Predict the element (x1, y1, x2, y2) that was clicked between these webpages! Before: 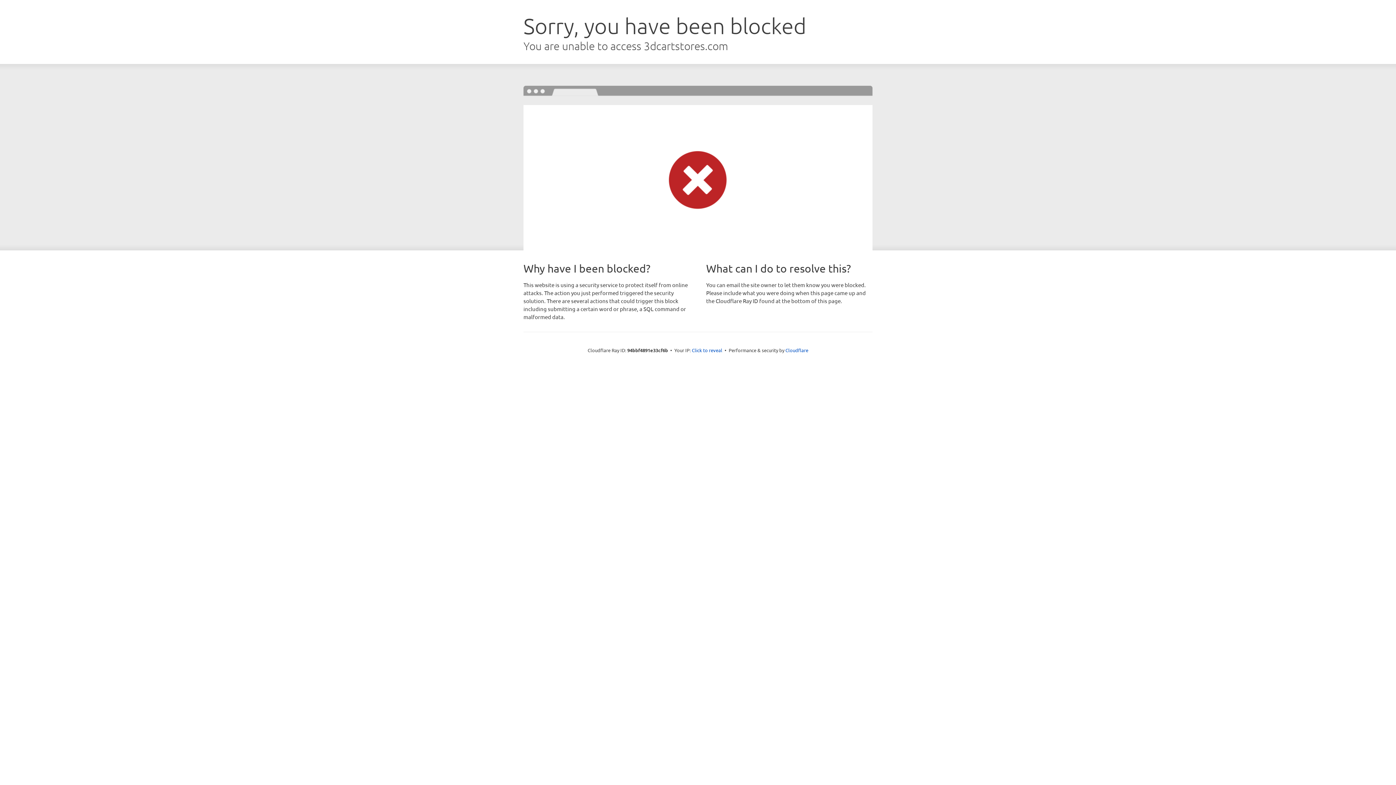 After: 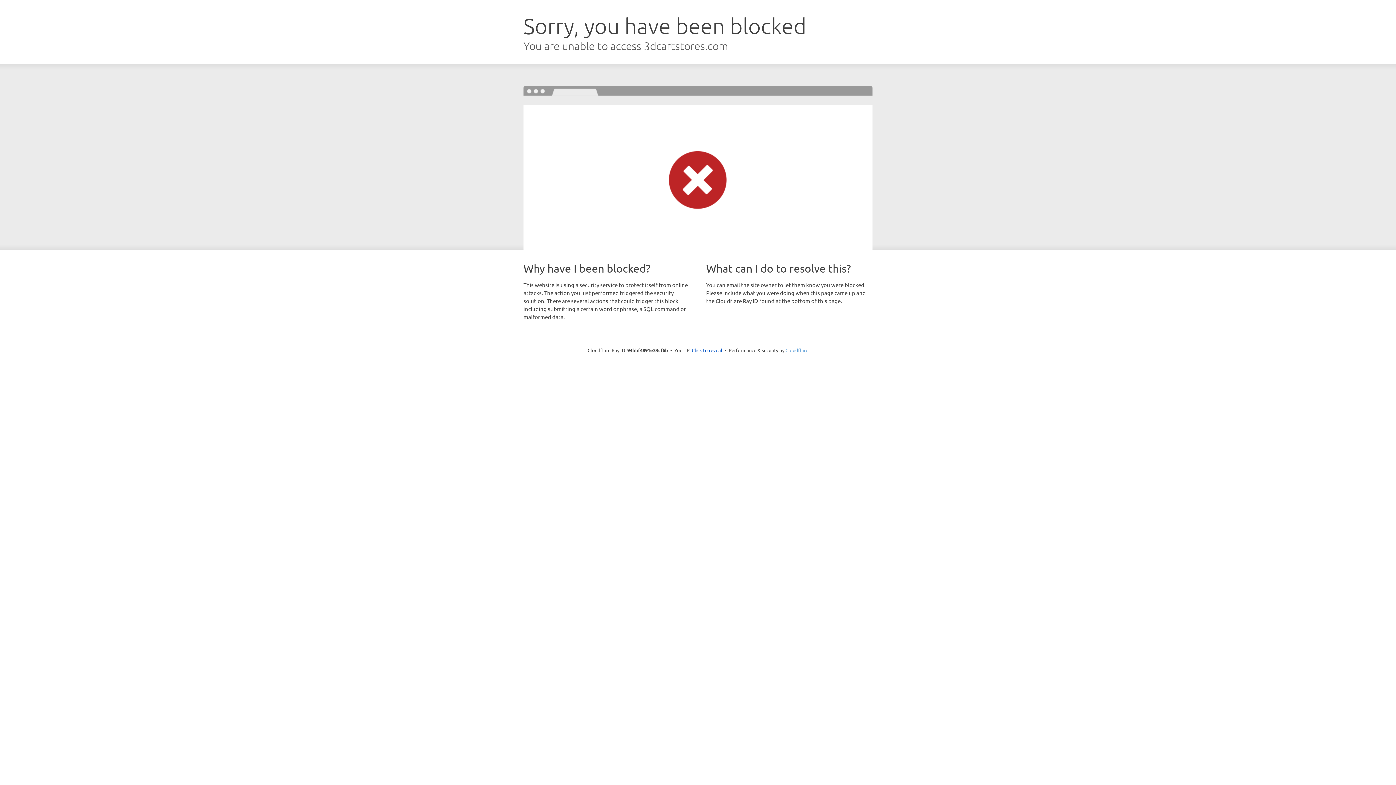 Action: bbox: (785, 347, 808, 353) label: Cloudflare